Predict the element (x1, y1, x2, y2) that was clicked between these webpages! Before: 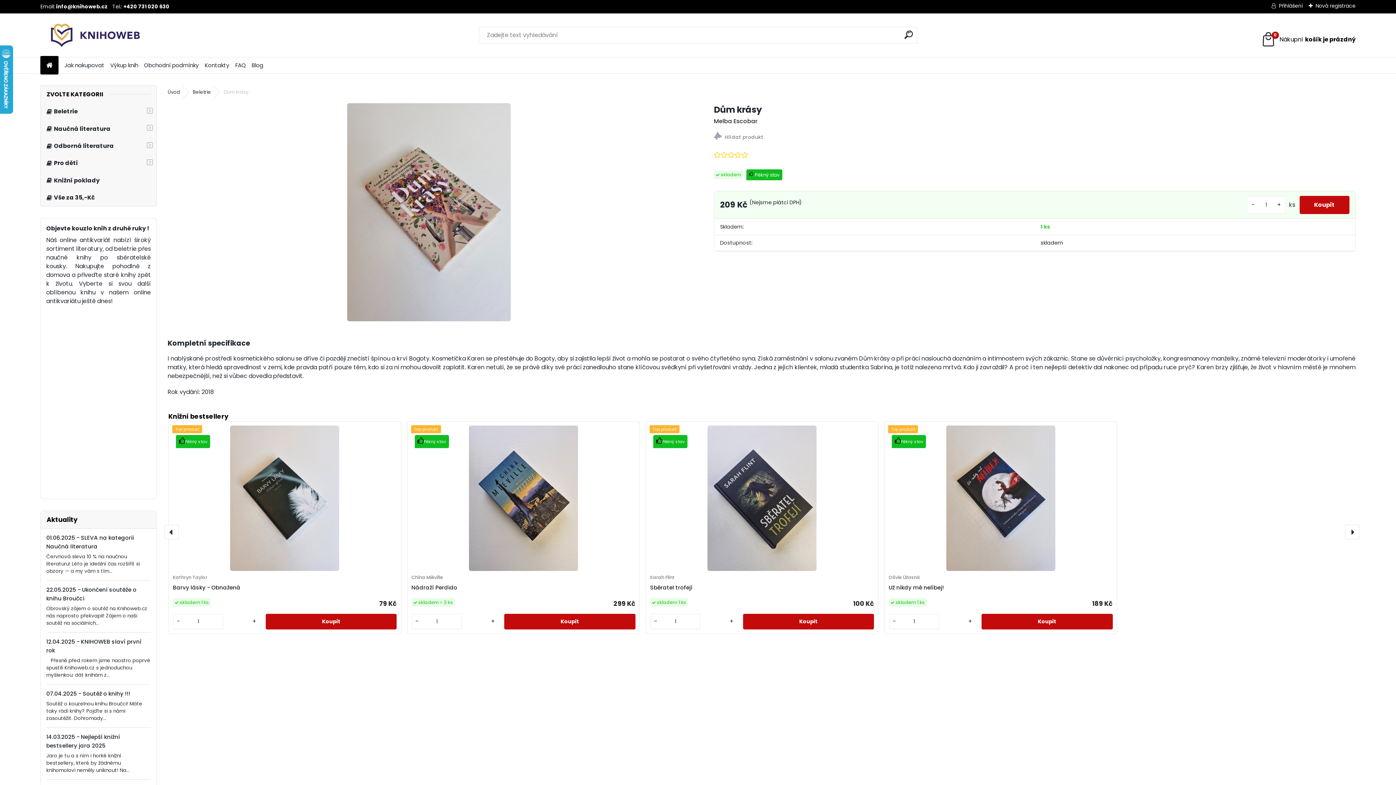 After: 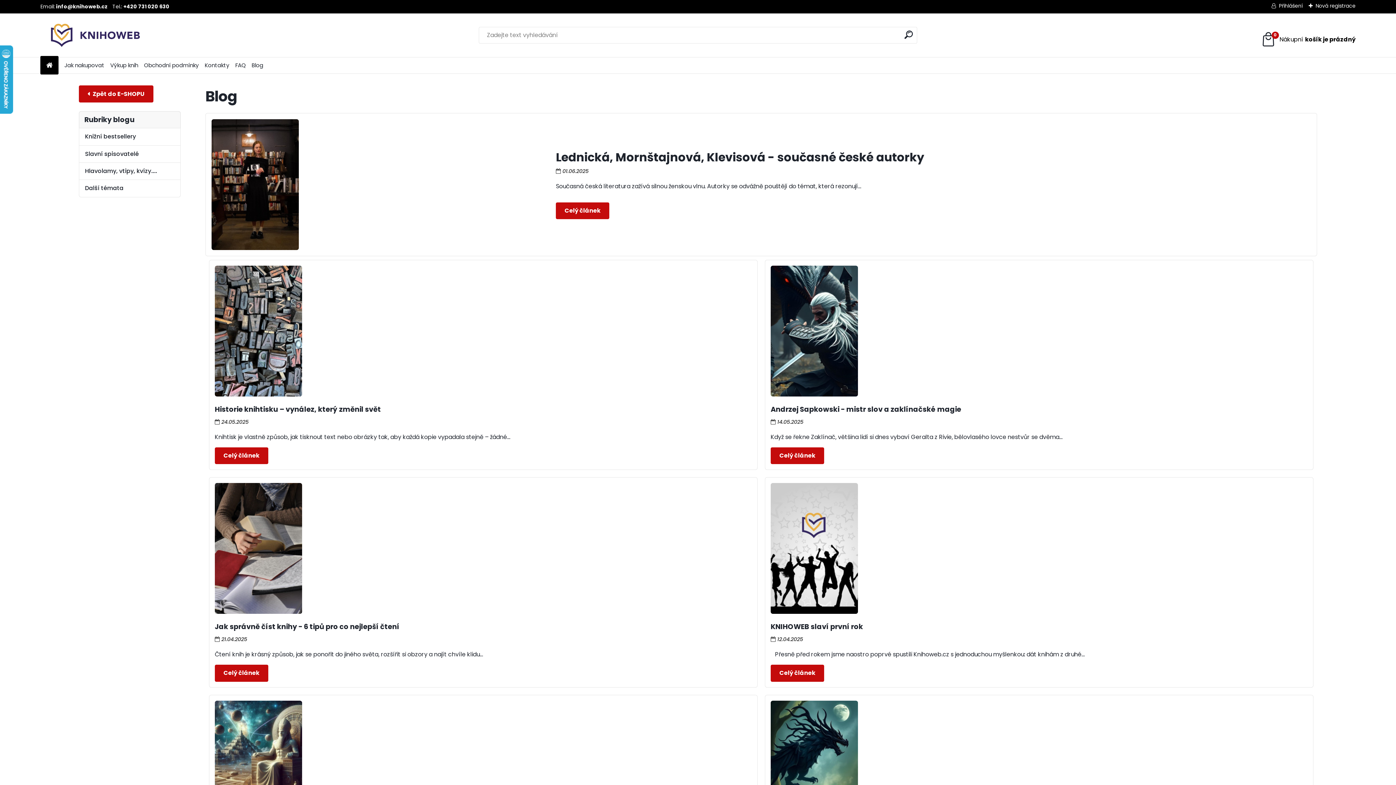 Action: label: Blog bbox: (251, 58, 263, 72)